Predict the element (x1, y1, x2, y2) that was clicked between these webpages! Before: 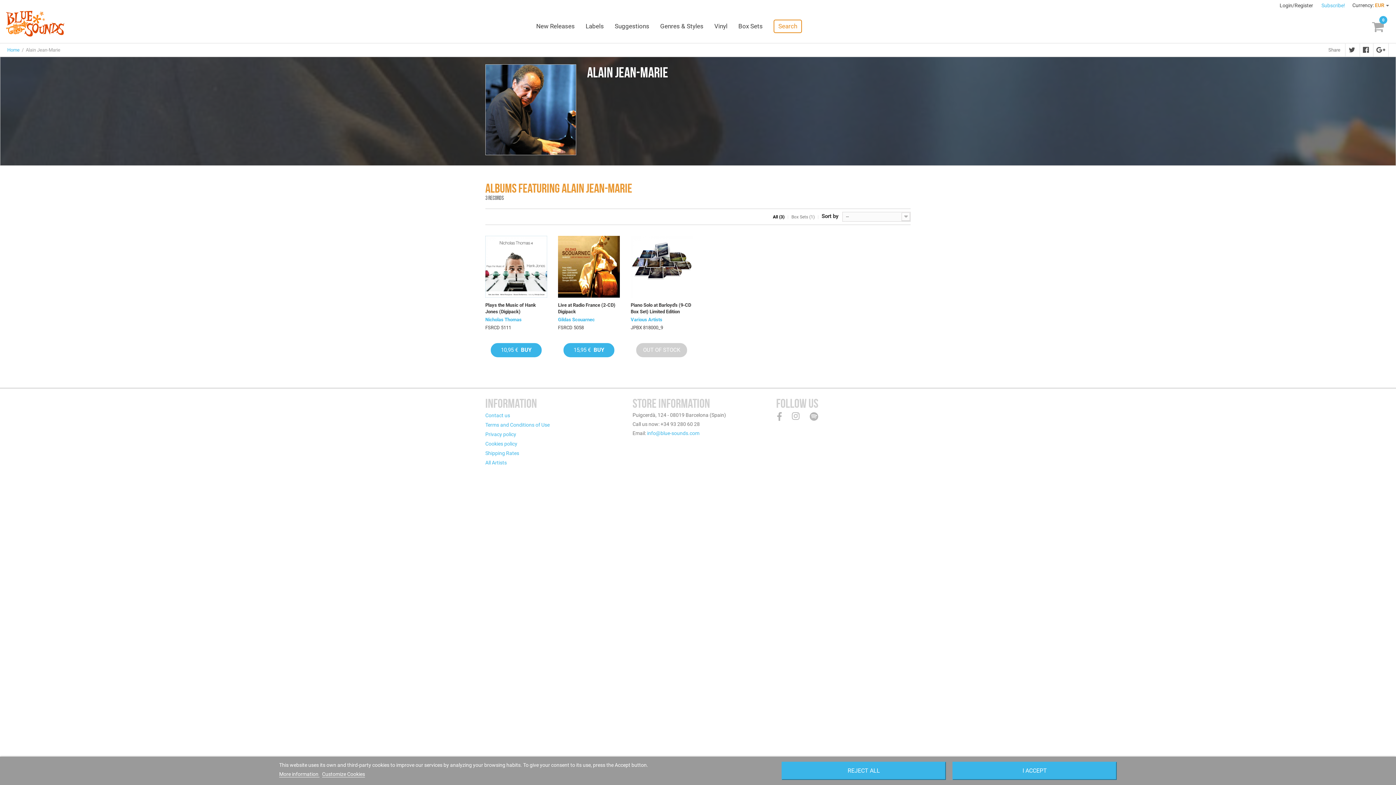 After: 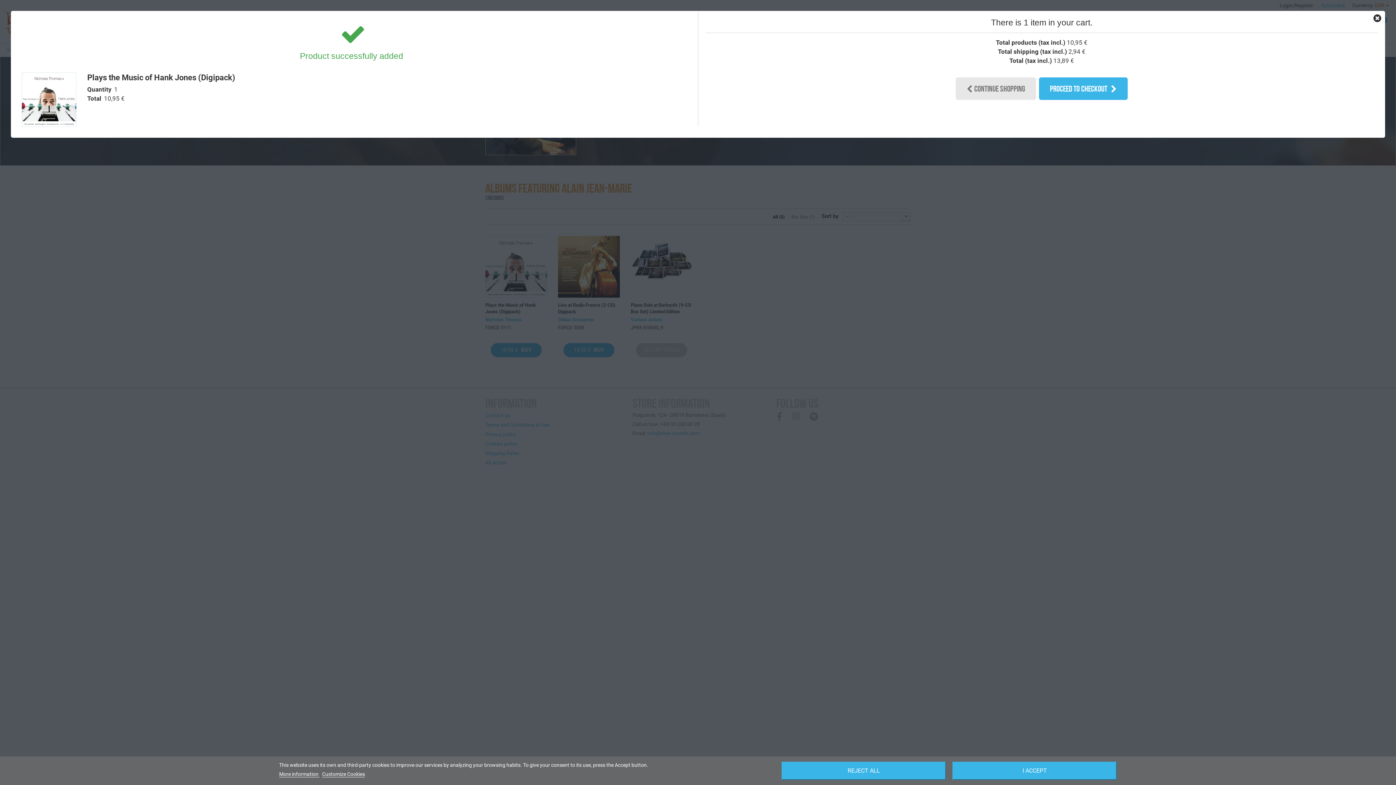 Action: bbox: (490, 343, 541, 357) label: 10,95 €  BUY